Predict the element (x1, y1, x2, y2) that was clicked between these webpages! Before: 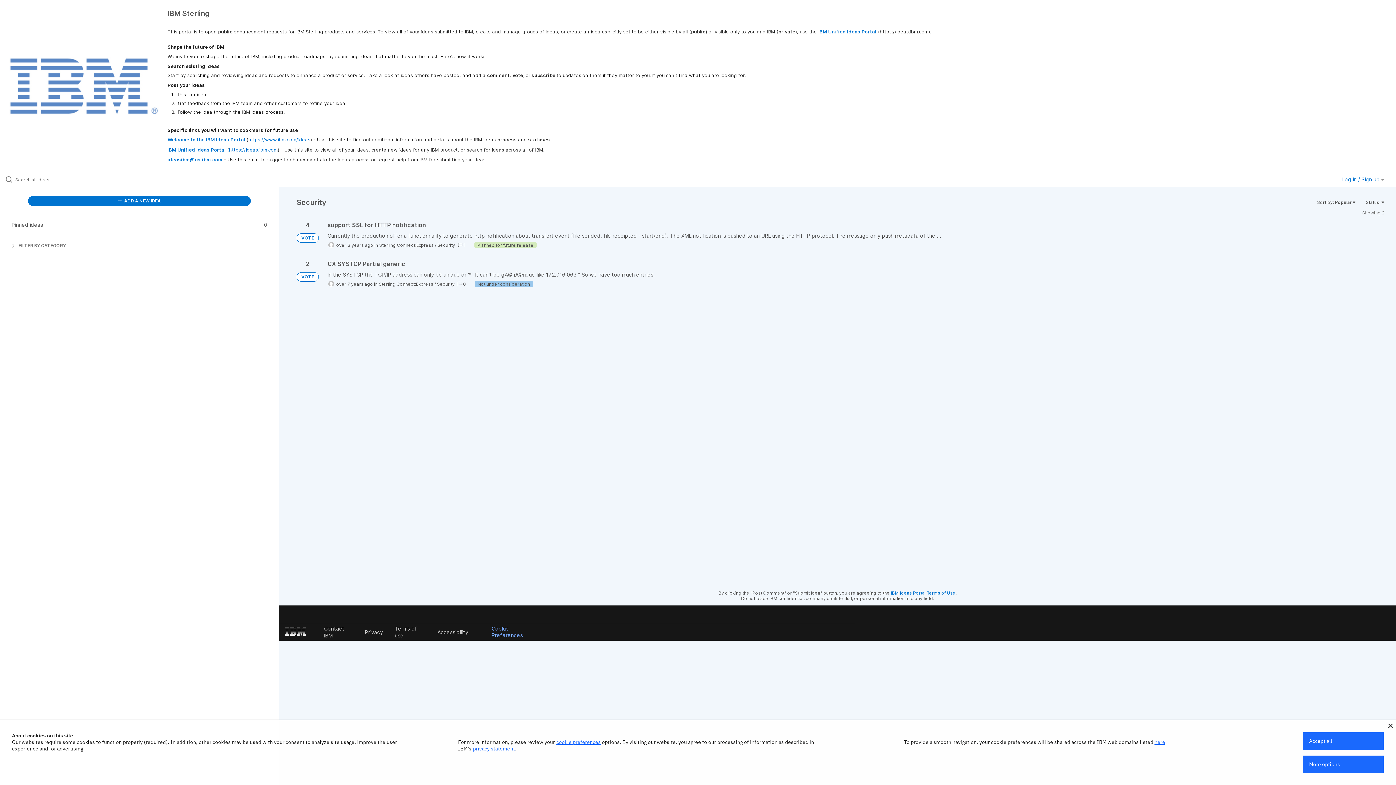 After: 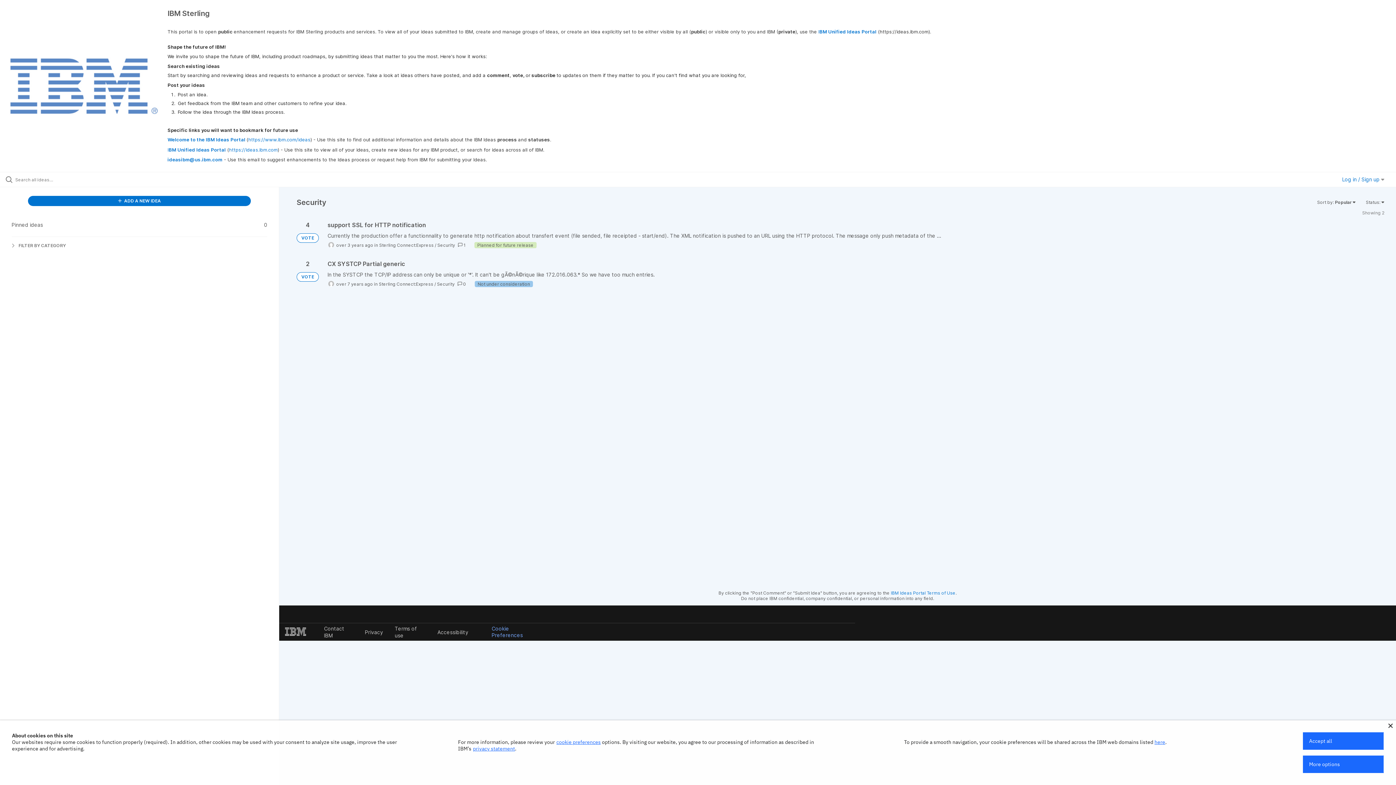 Action: bbox: (473, 745, 515, 752) label: privacy statement